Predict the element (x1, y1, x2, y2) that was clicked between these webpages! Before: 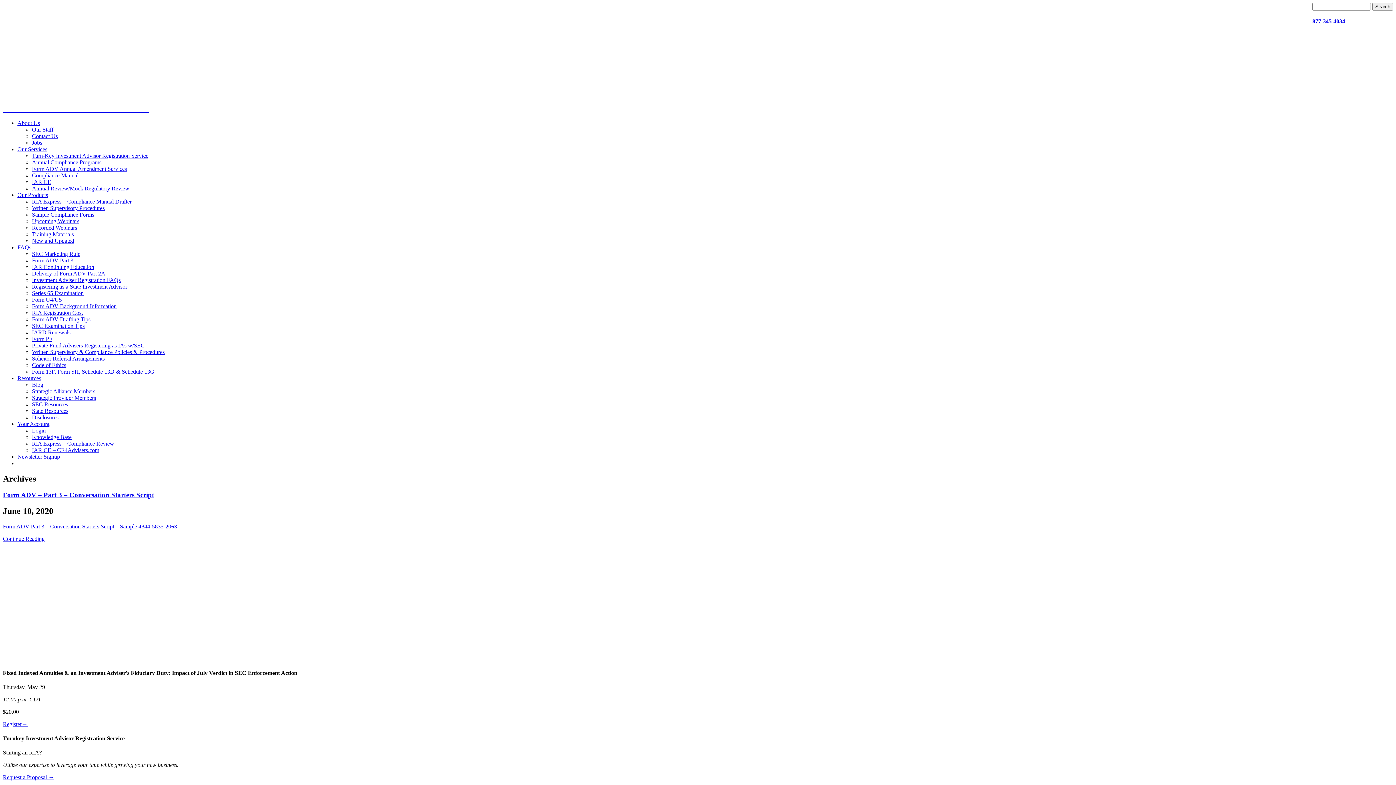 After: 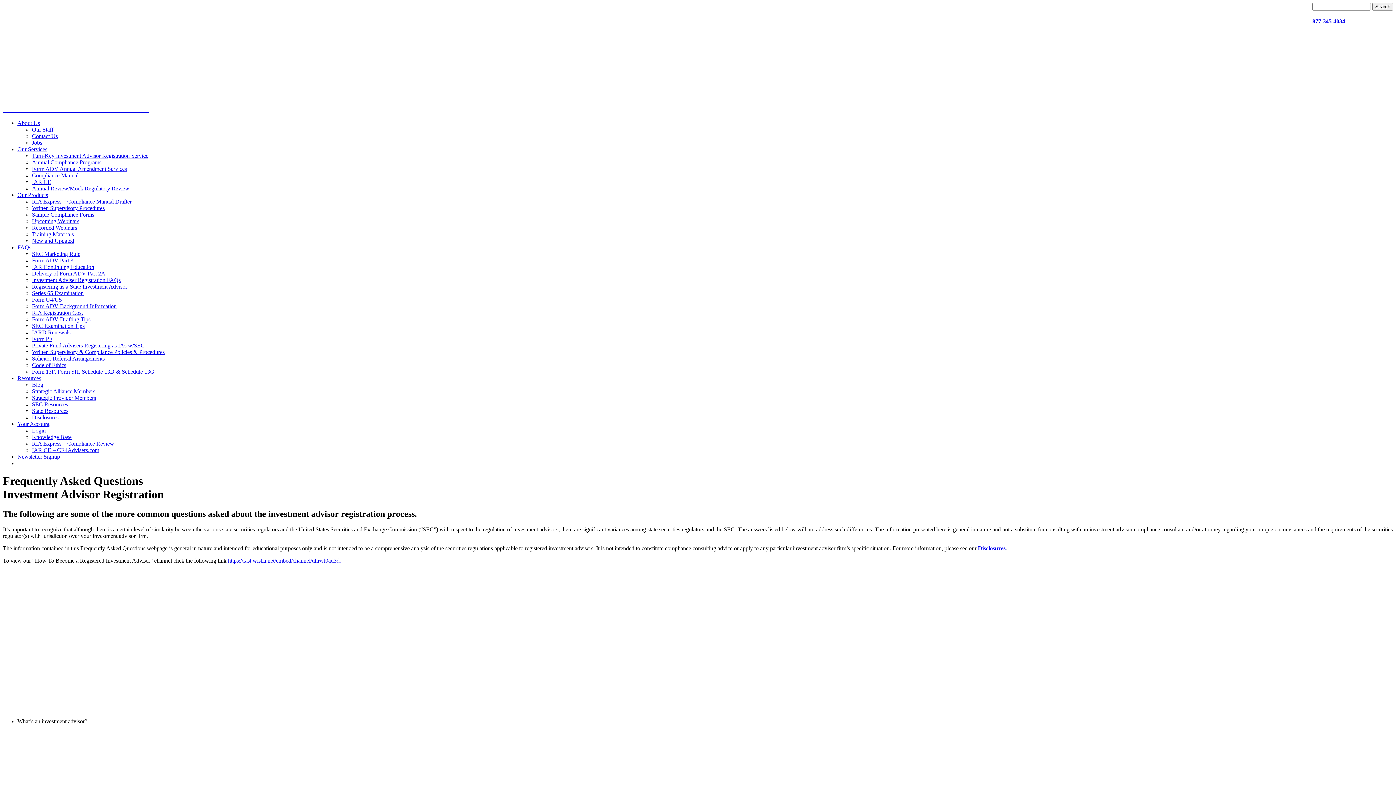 Action: bbox: (32, 277, 120, 283) label: Investment Adviser Registration FAQs